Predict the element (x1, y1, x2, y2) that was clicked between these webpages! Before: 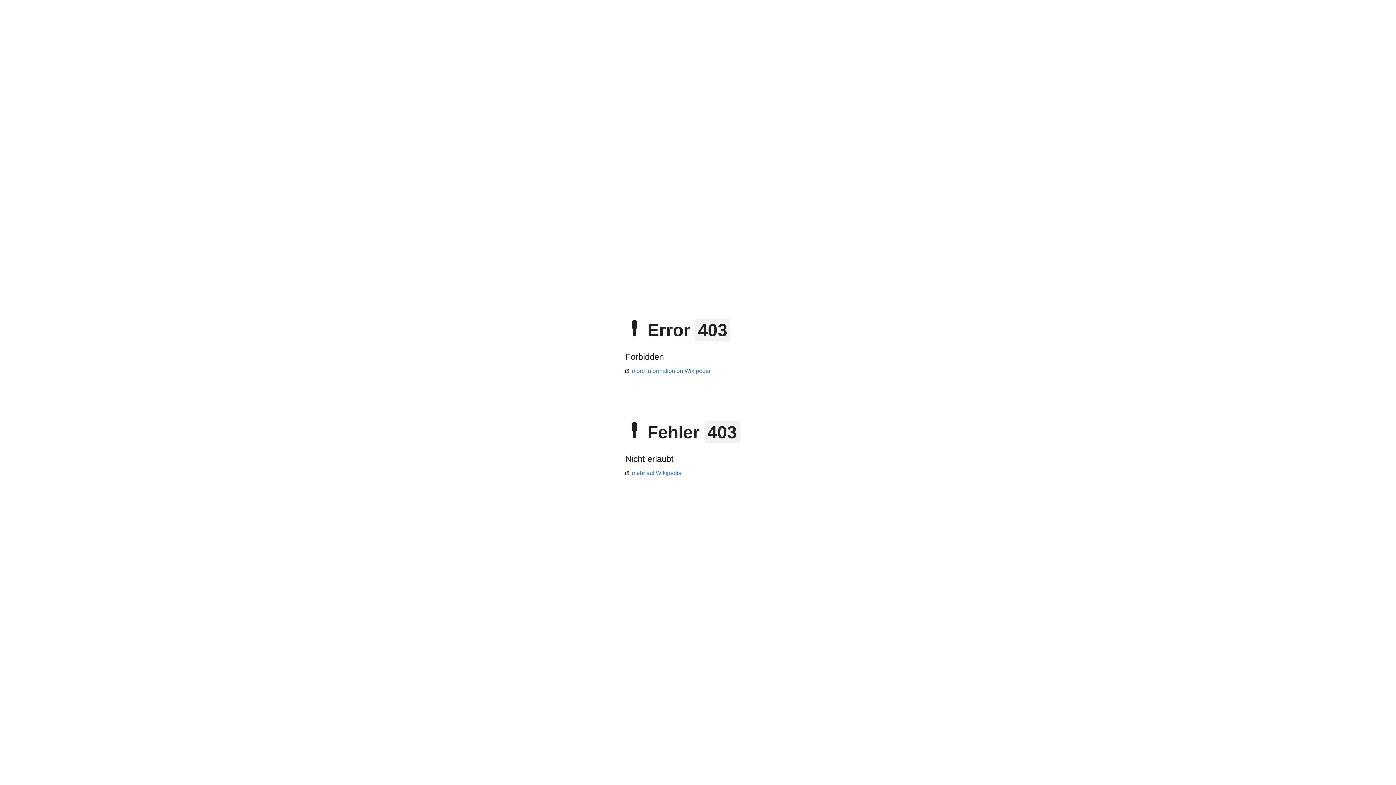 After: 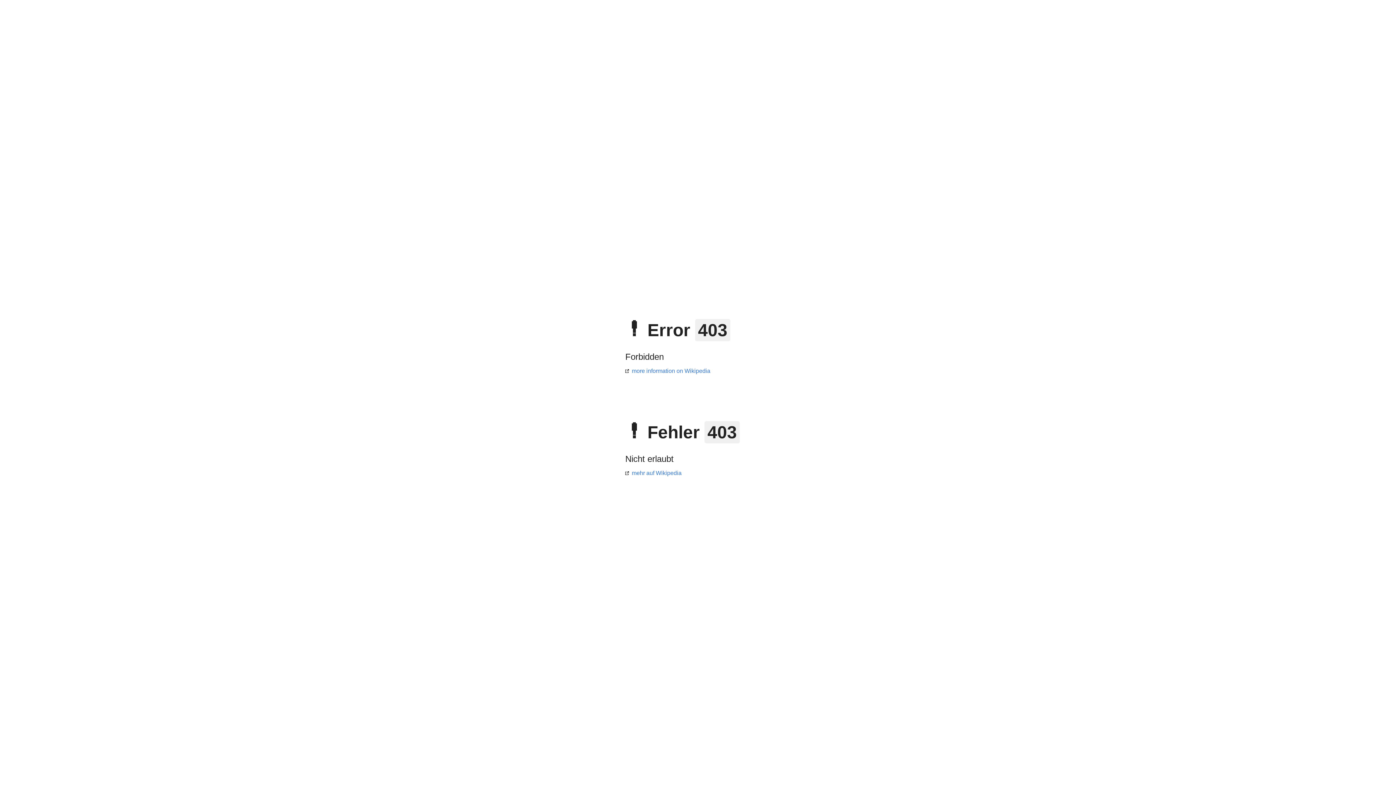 Action: label: mehr auf Wikipedia bbox: (625, 470, 681, 476)